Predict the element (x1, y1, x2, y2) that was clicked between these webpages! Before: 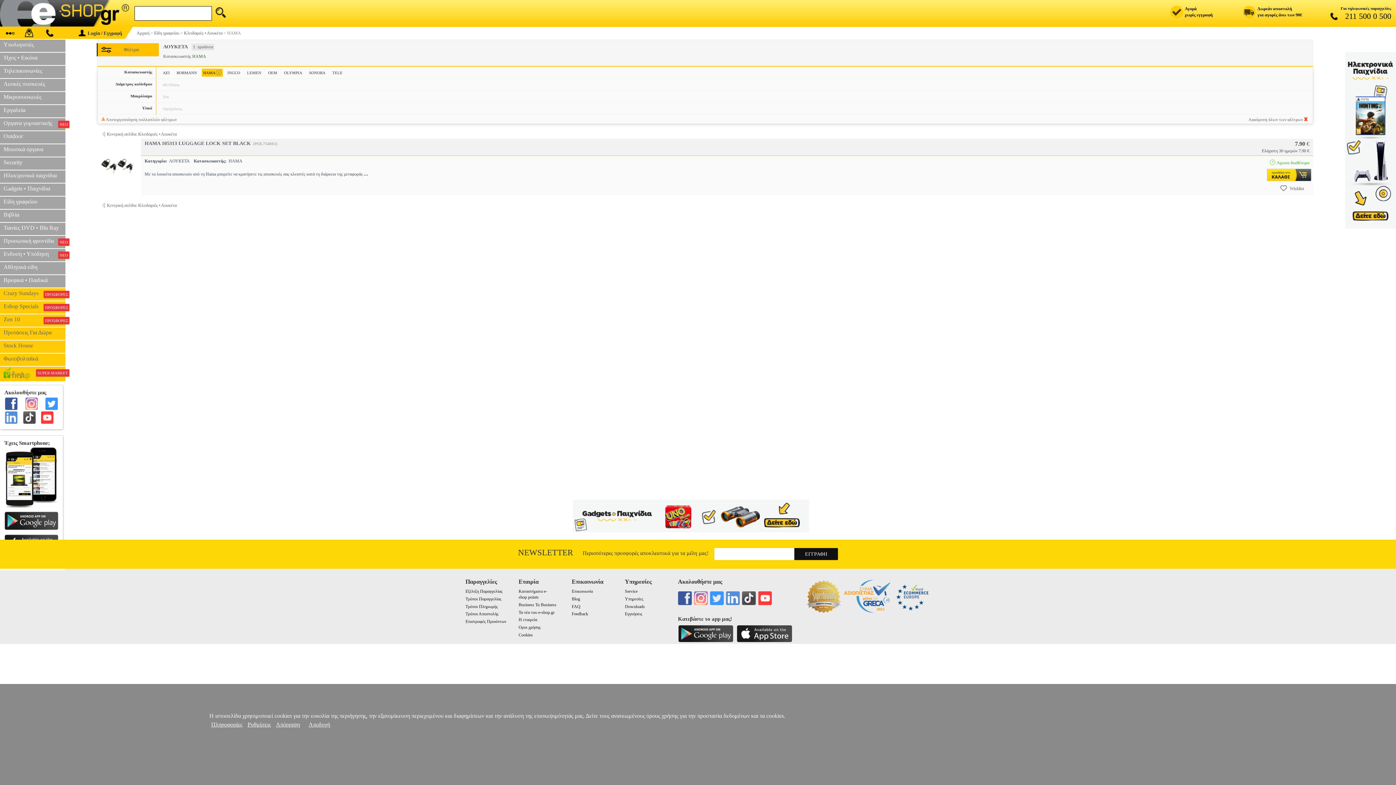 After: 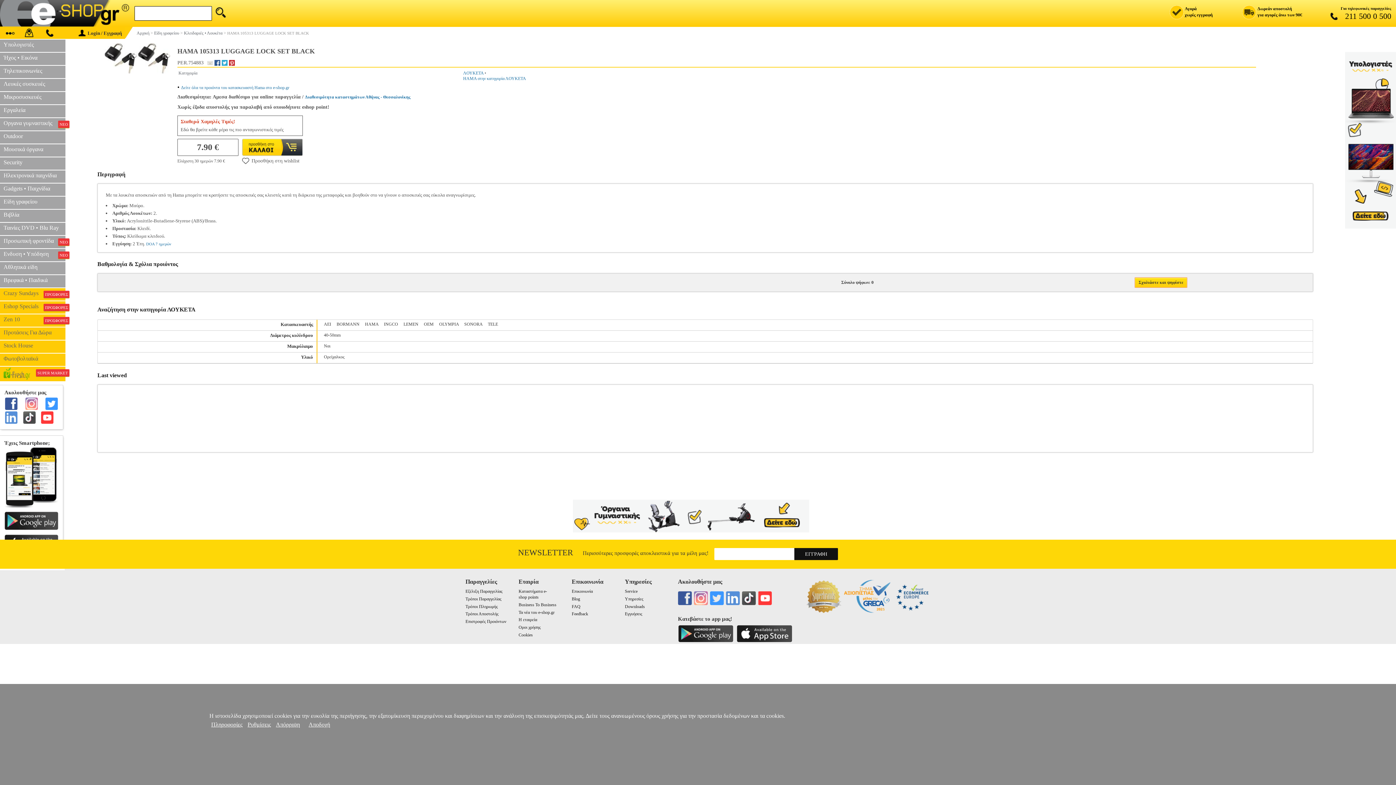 Action: bbox: (97, 181, 137, 187)